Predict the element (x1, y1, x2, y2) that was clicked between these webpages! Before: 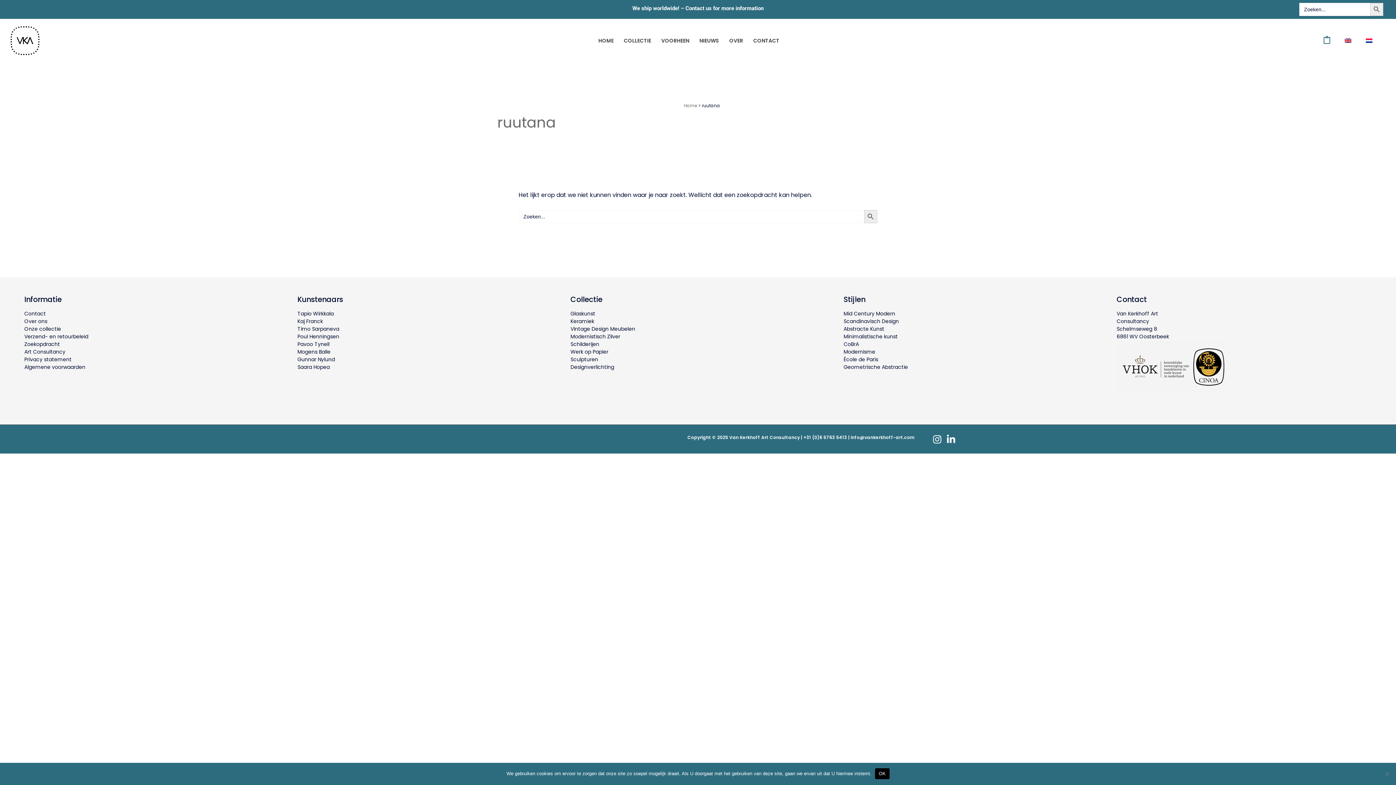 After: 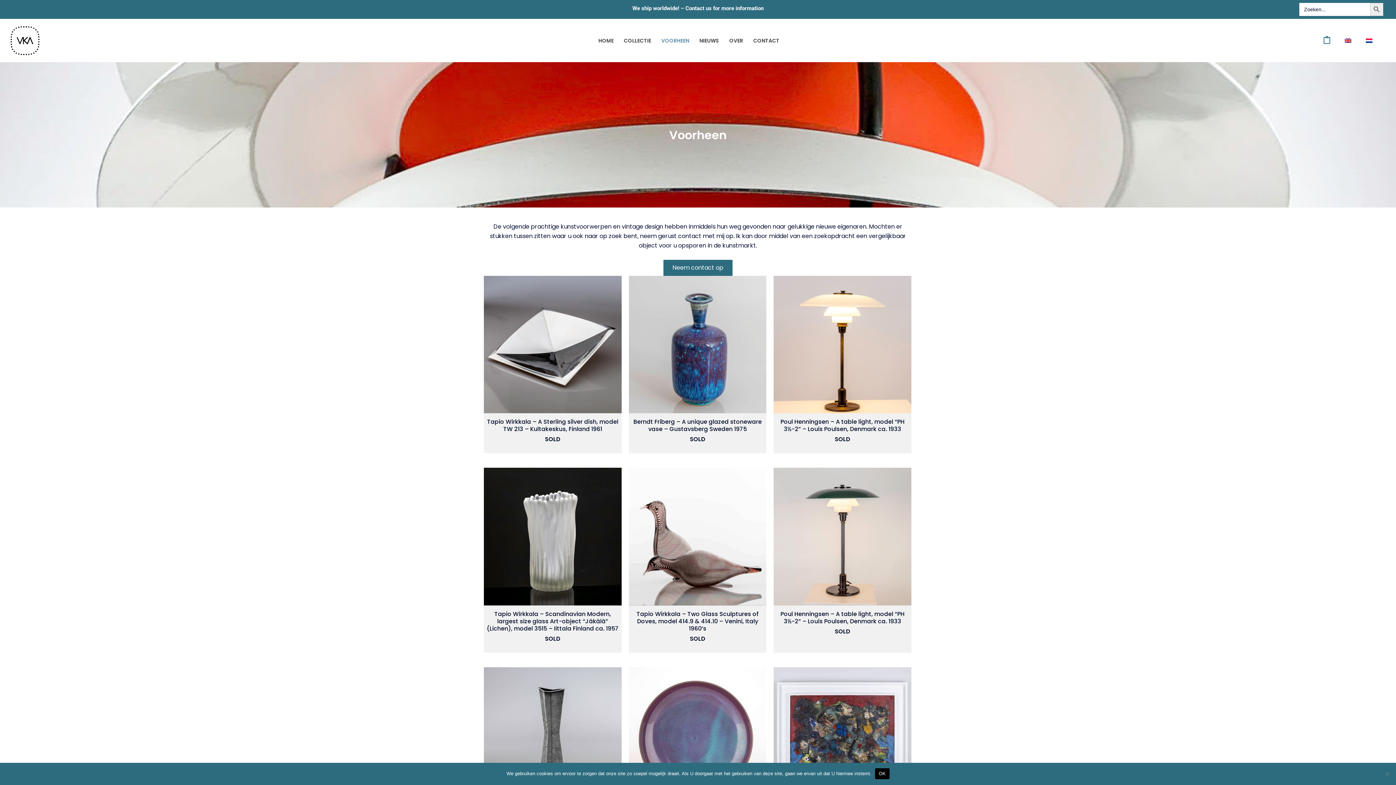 Action: bbox: (24, 340, 60, 348) label: Zoekopdracht